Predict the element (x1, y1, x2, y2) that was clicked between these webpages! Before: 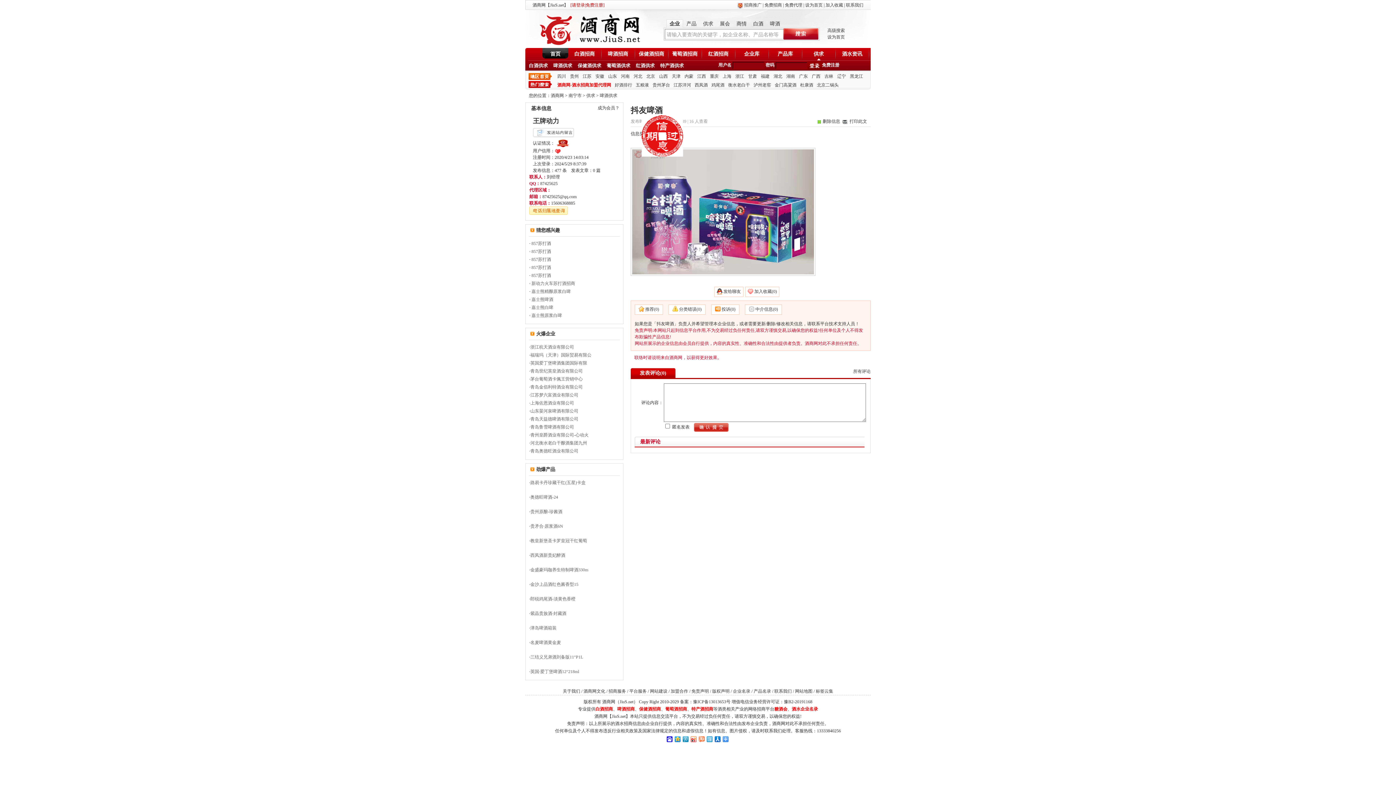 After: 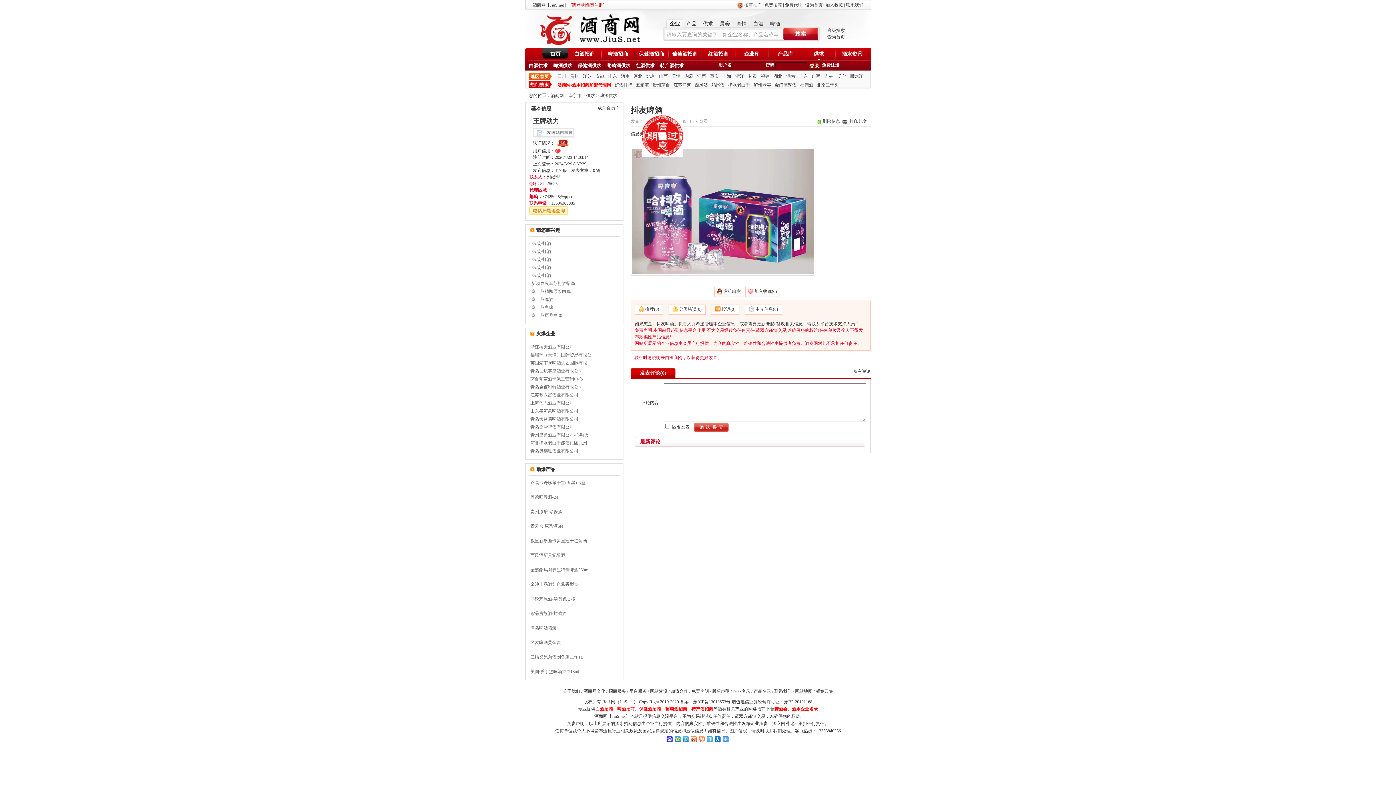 Action: label: 网站地图 bbox: (795, 689, 812, 694)